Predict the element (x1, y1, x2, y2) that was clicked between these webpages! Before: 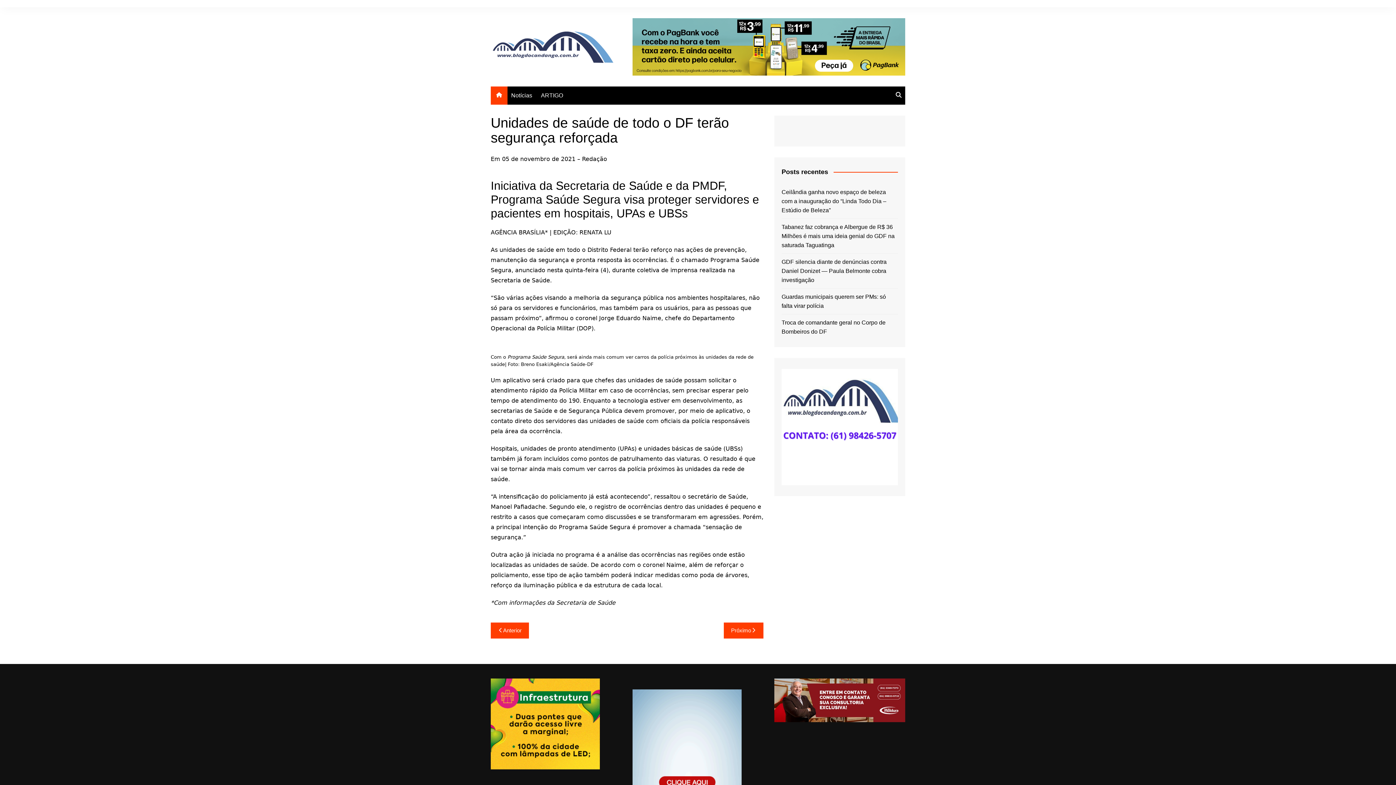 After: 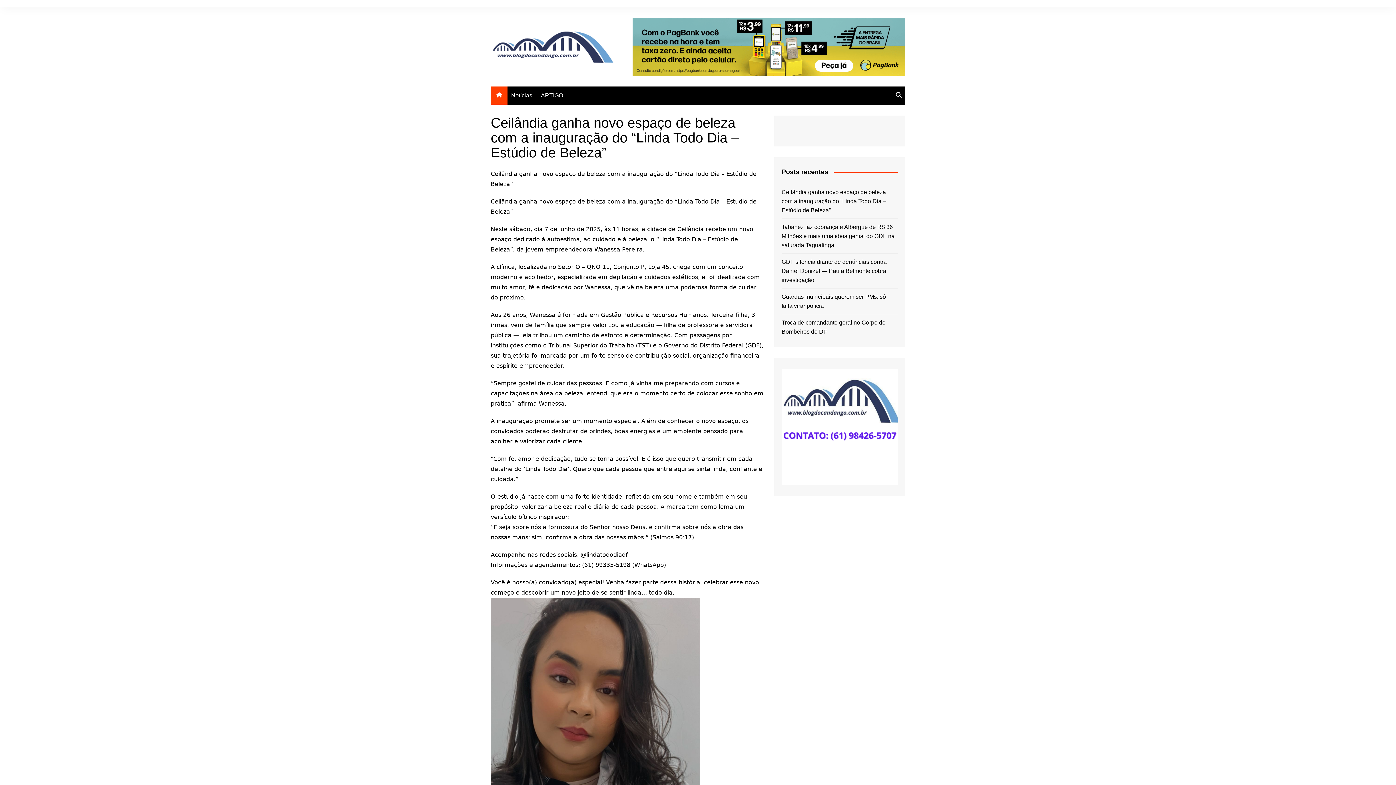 Action: bbox: (781, 187, 898, 214) label: Ceilândia ganha novo espaço de beleza com a inauguração do “Linda Todo Dia – Estúdio de Beleza”